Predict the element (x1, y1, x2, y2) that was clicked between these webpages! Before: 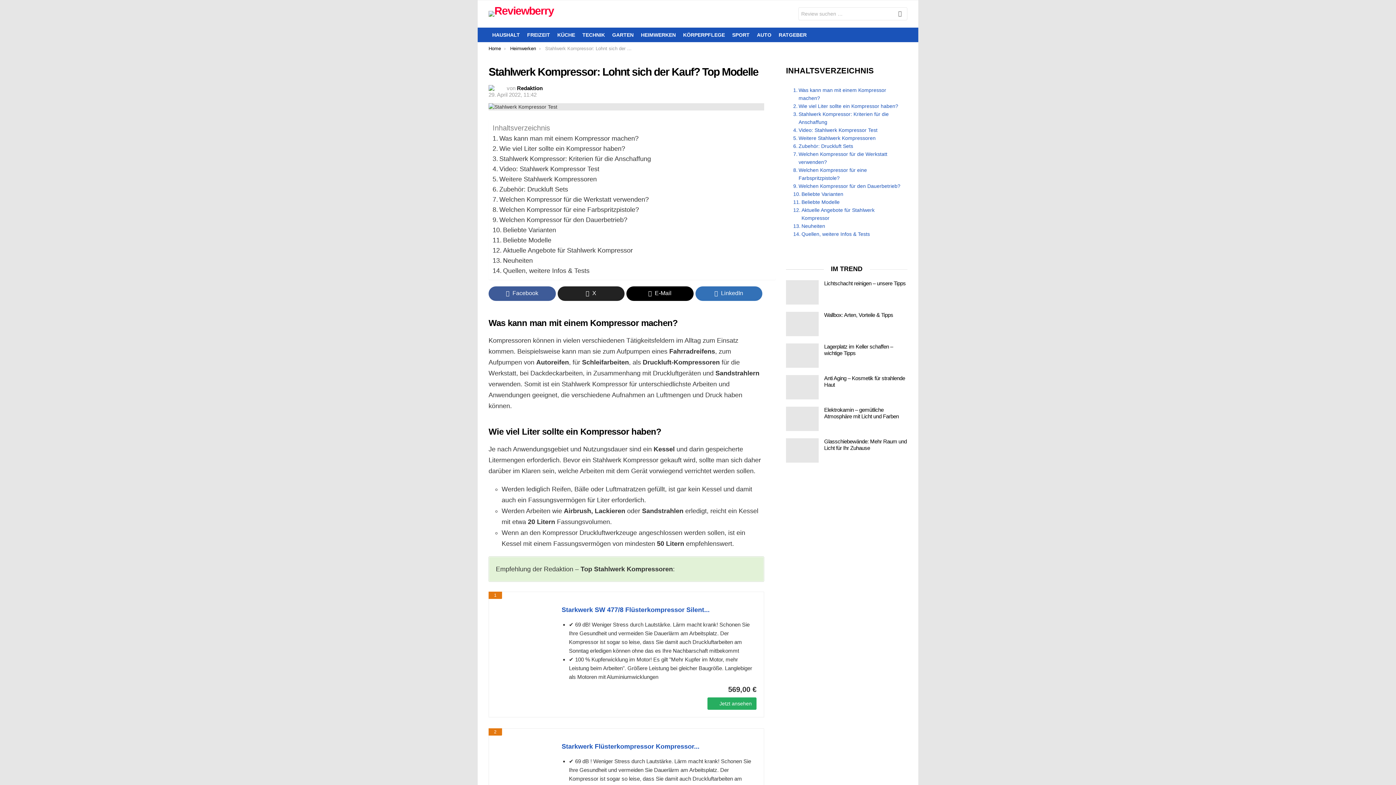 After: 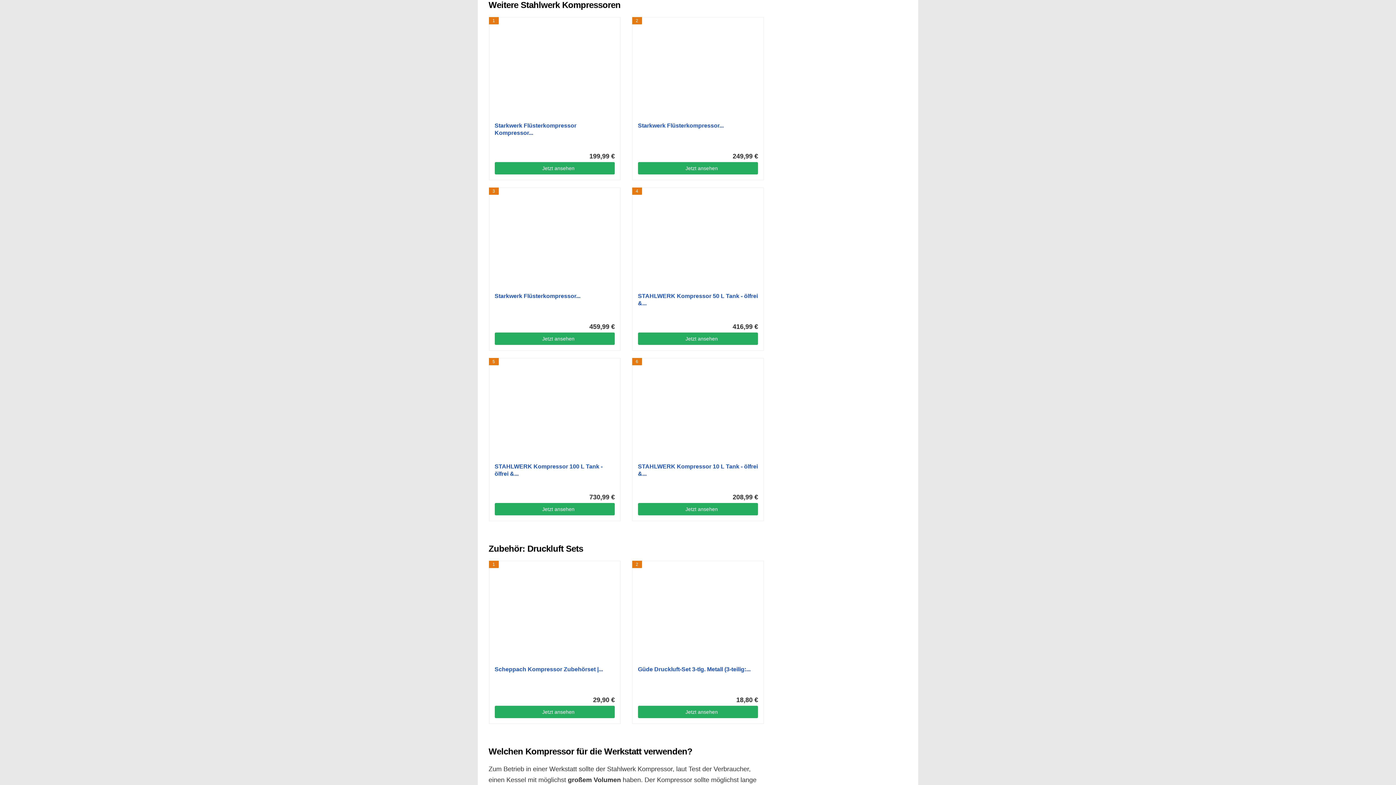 Action: bbox: (492, 174, 596, 184) label: Weitere Stahlwerk Kompressoren